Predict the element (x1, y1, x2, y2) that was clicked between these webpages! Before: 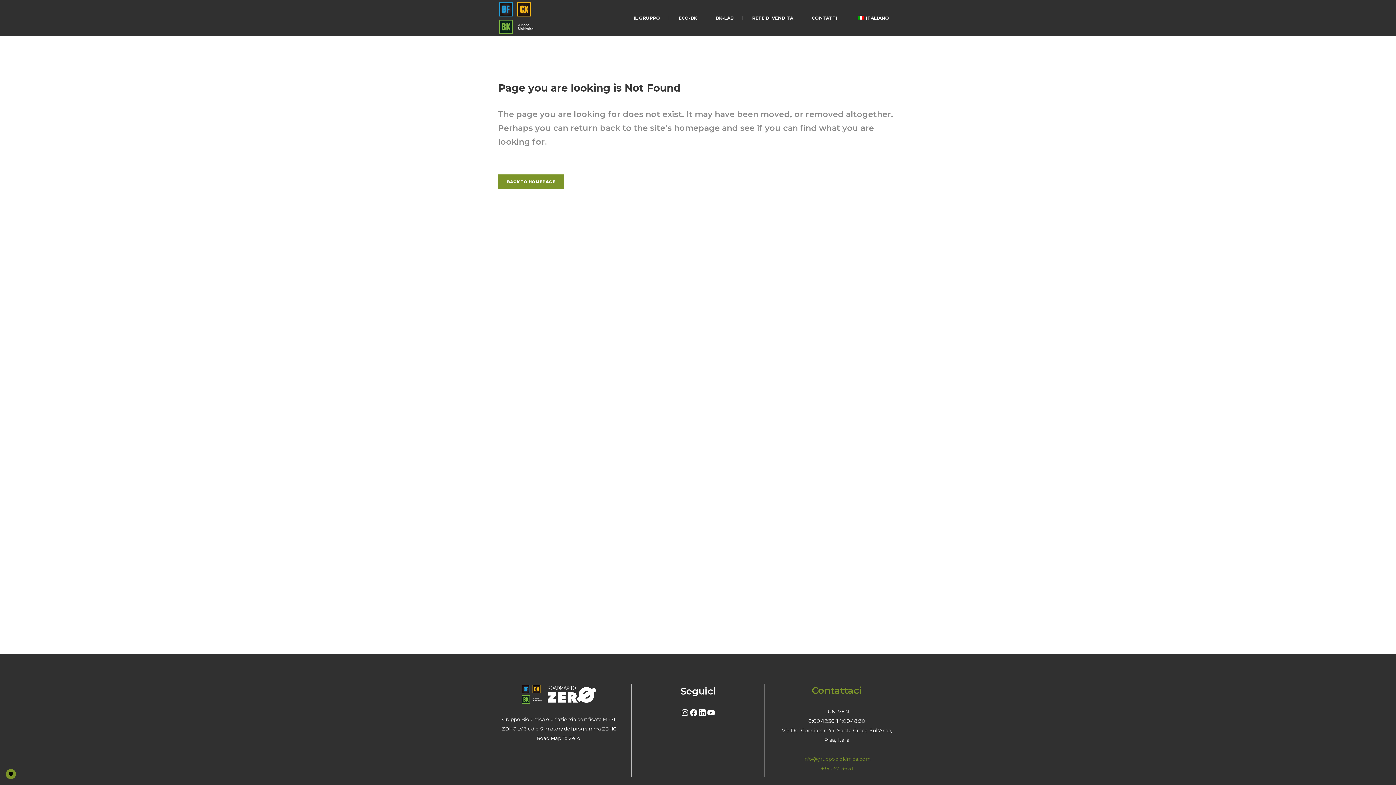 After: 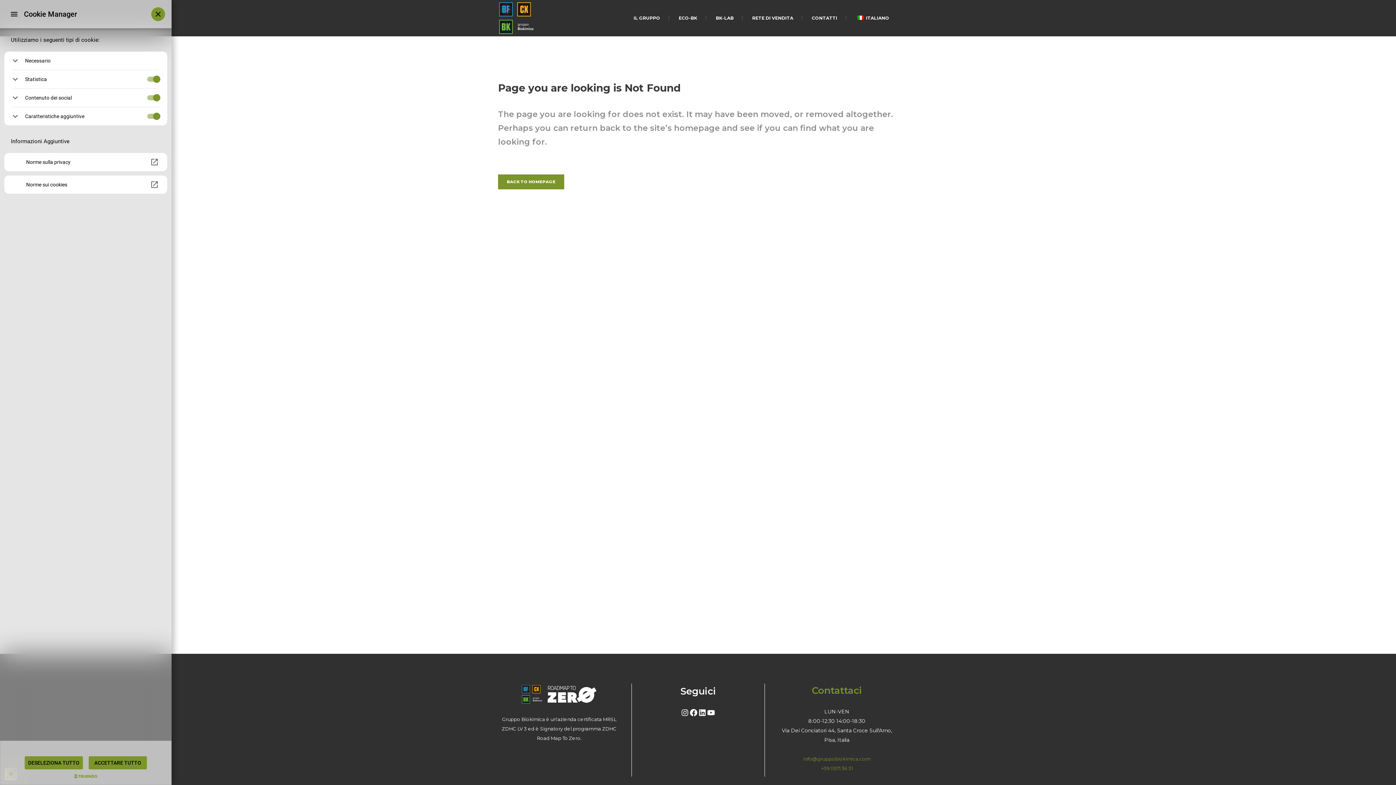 Action: bbox: (5, 769, 16, 779) label: PRIVACY